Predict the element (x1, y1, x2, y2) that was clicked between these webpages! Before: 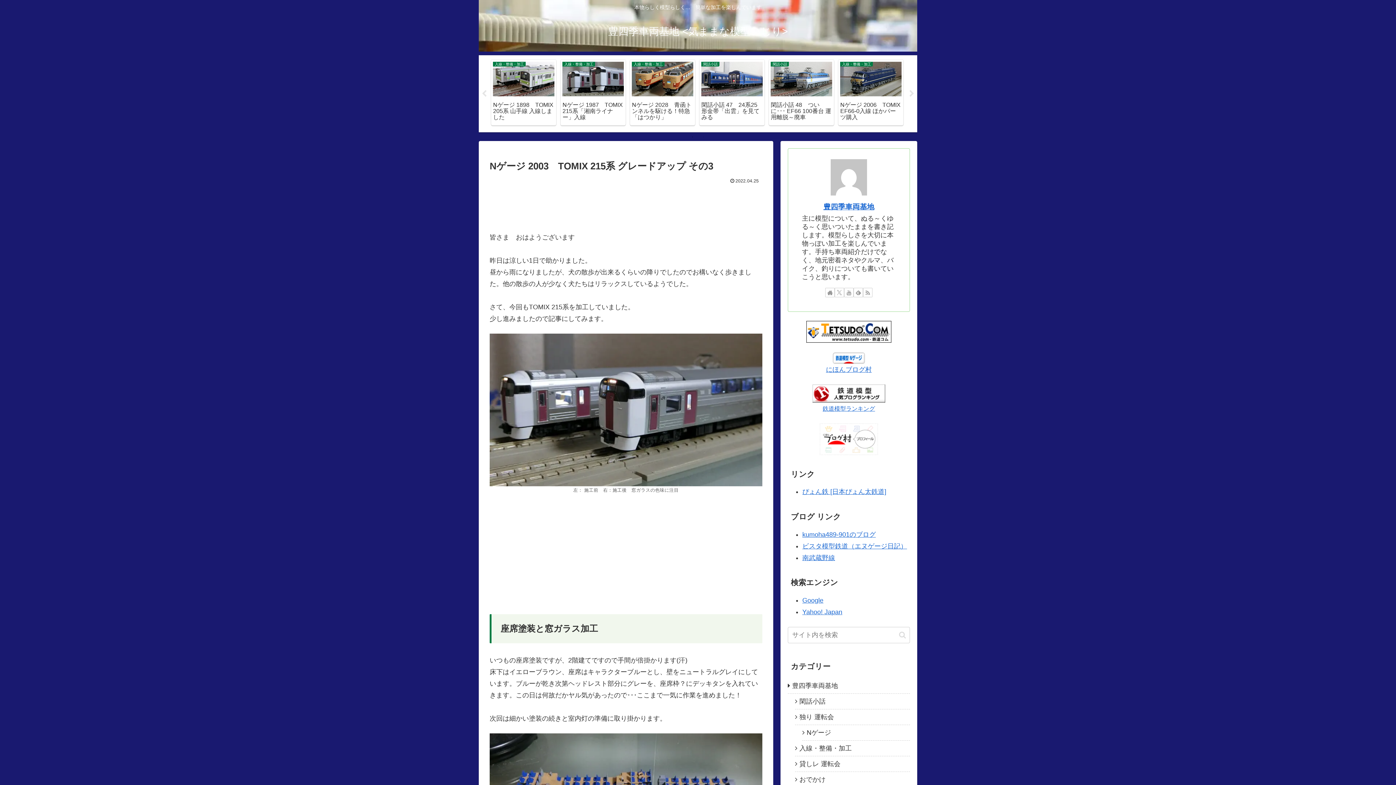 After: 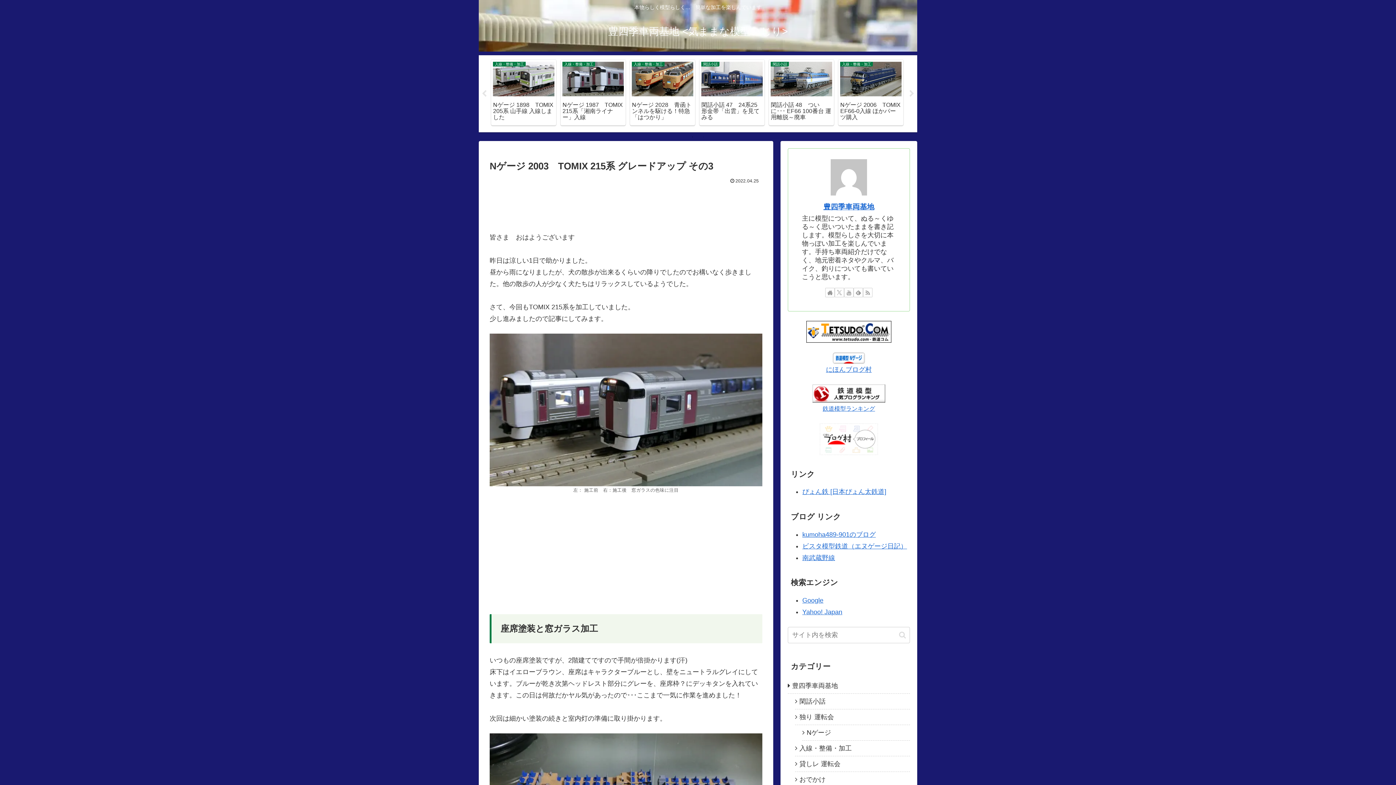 Action: bbox: (689, 133, 696, 140) label: 1 of 2